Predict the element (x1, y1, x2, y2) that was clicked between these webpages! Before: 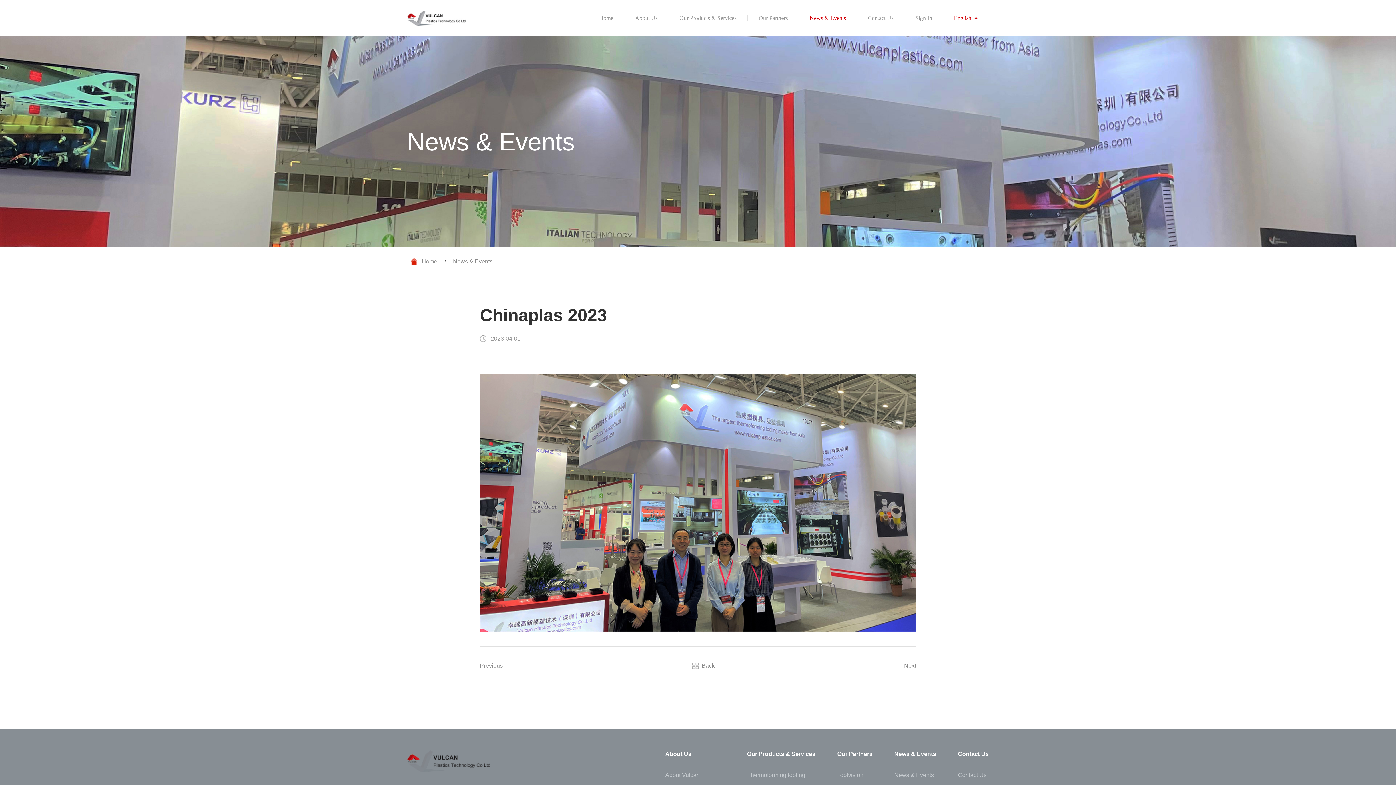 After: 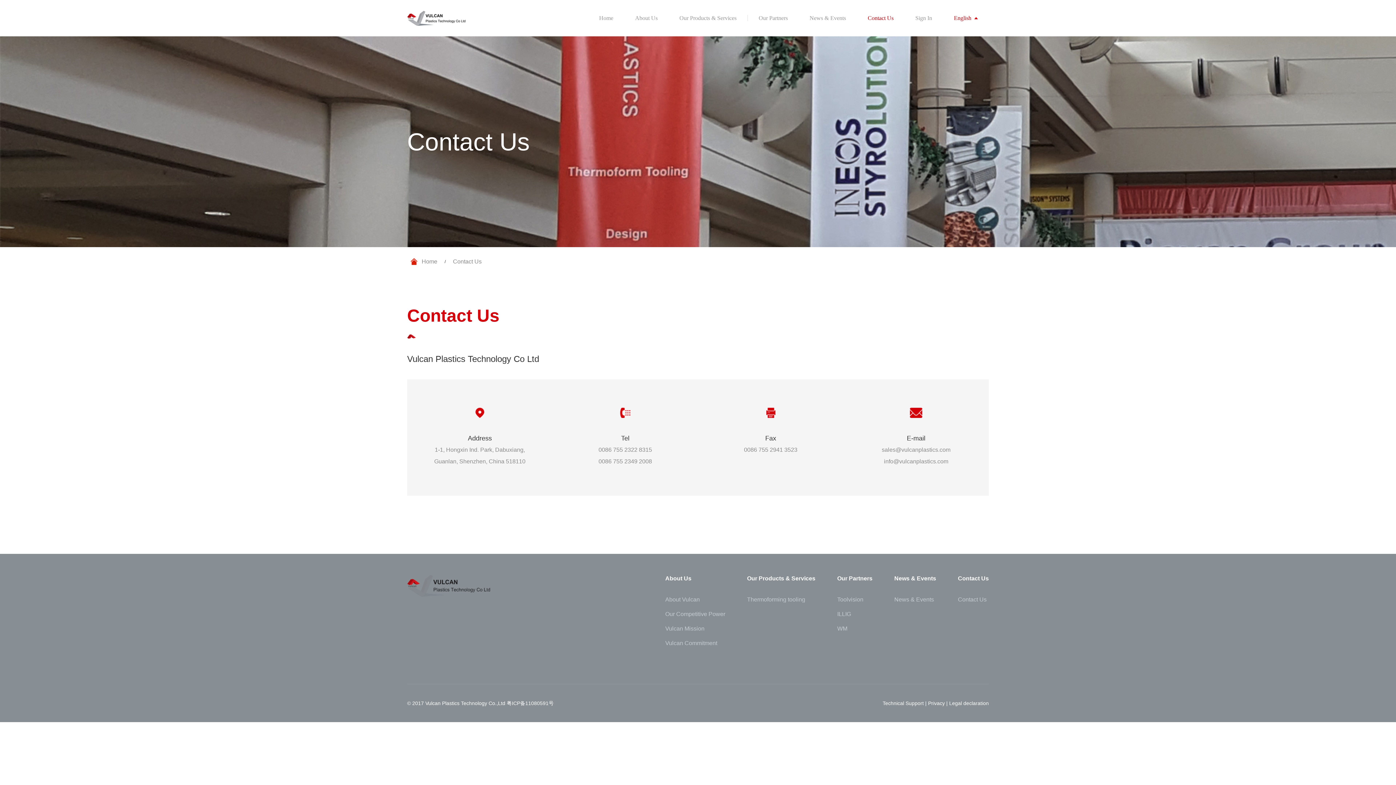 Action: label: Contact Us bbox: (857, 0, 904, 36)